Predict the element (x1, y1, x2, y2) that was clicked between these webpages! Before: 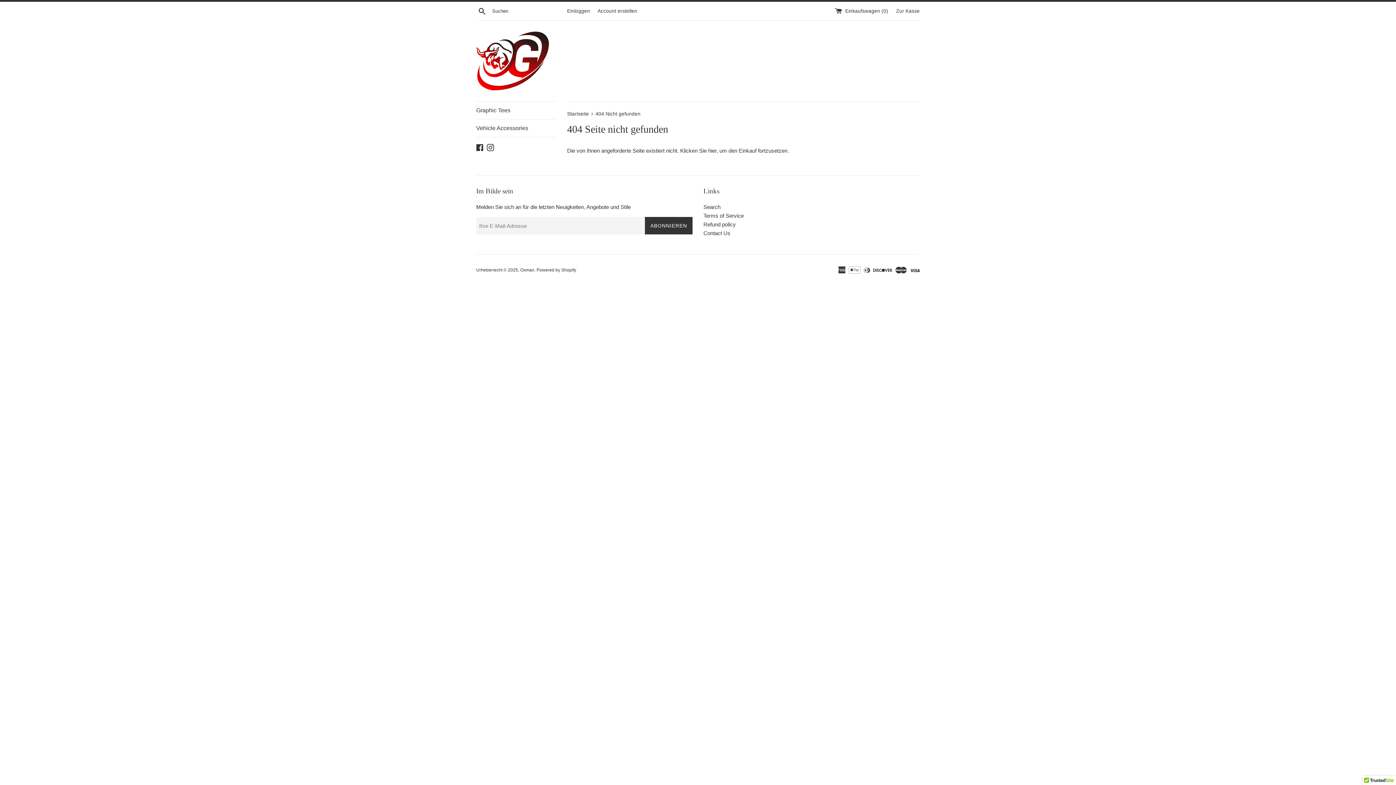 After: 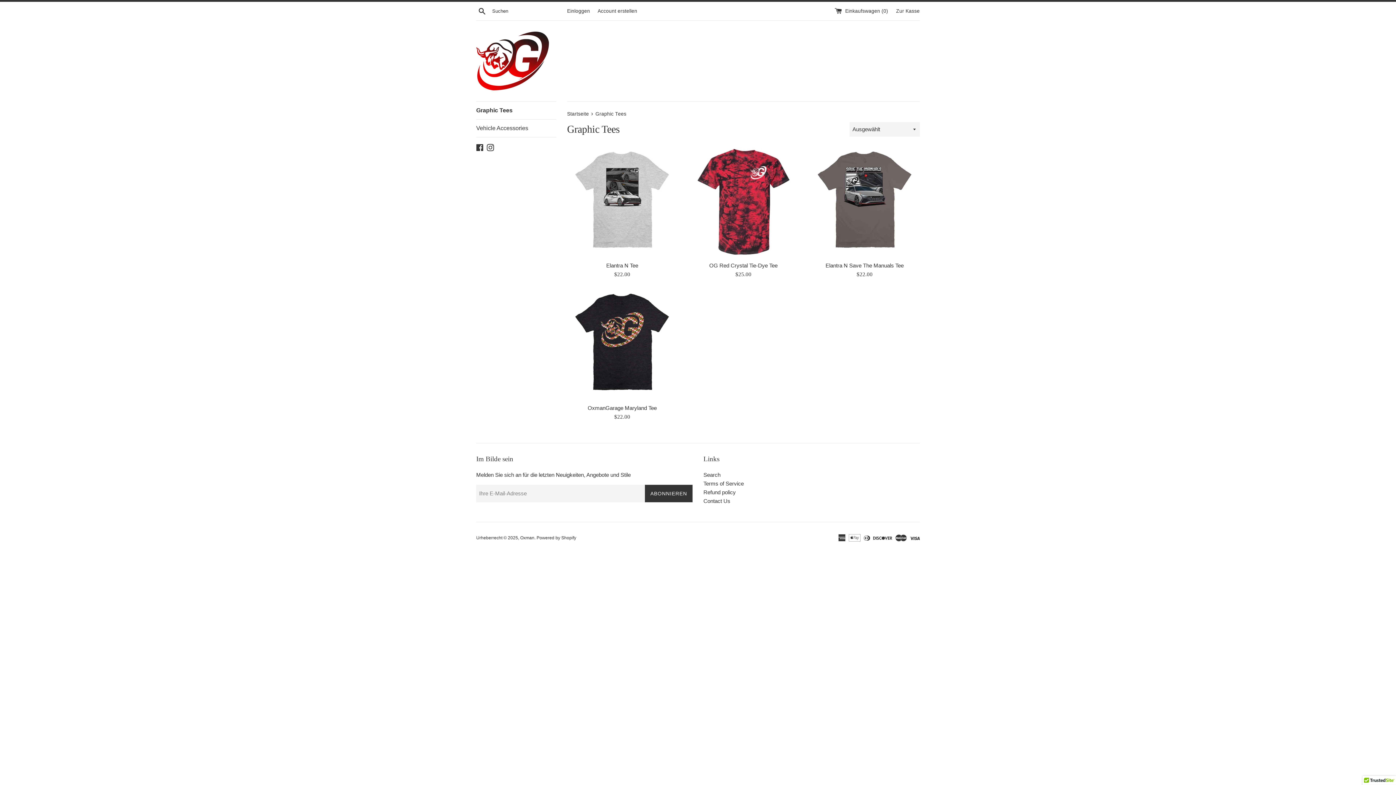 Action: label: Graphic Tees bbox: (476, 101, 556, 119)